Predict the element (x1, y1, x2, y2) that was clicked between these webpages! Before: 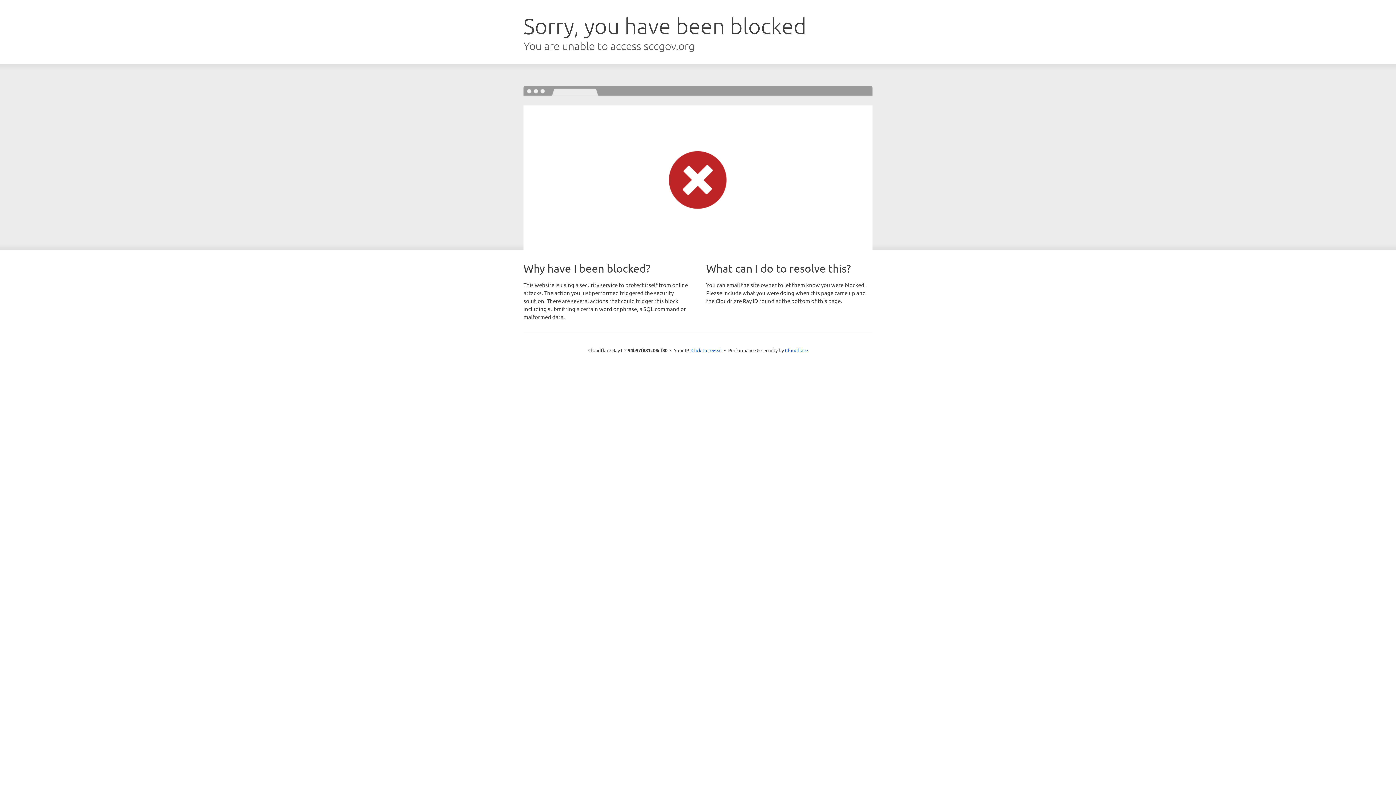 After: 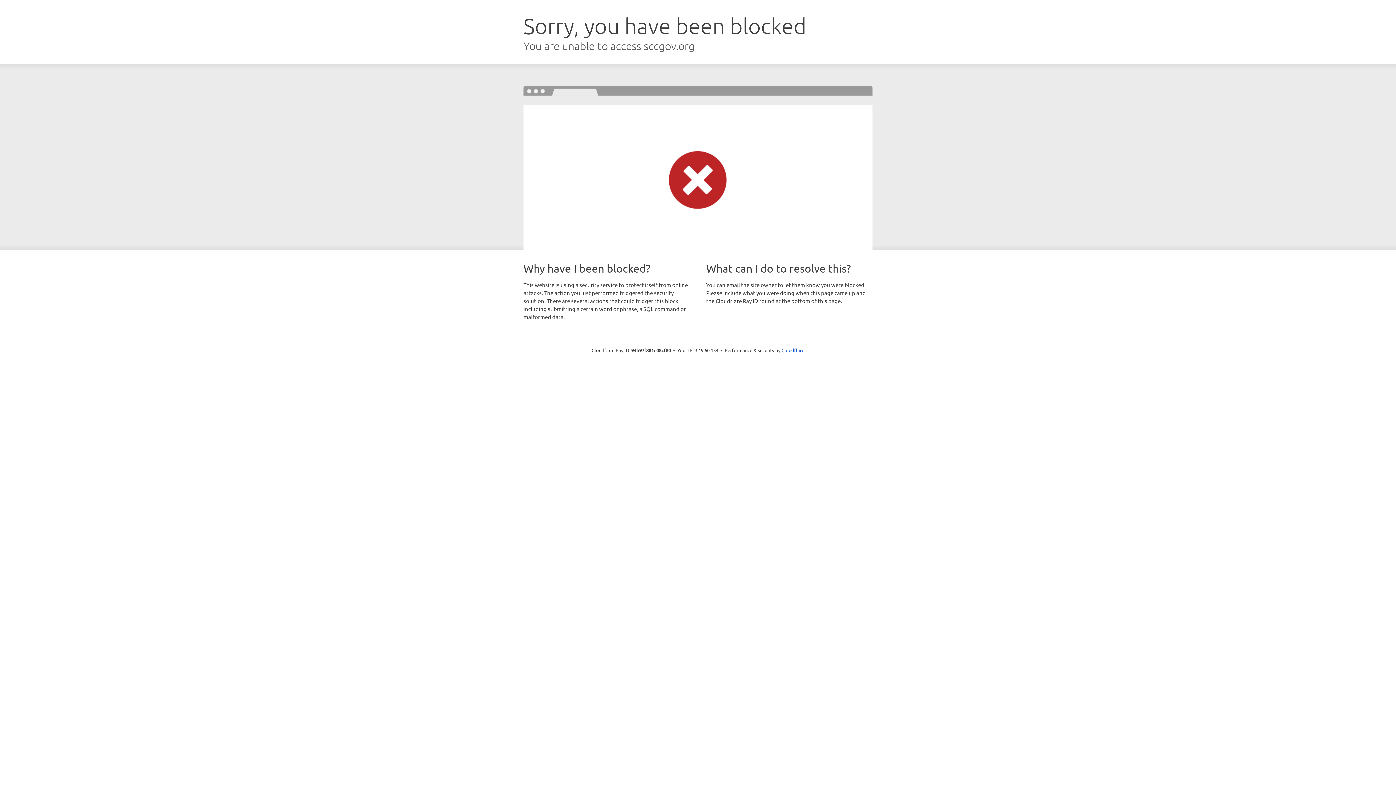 Action: bbox: (691, 346, 722, 353) label: Click to reveal